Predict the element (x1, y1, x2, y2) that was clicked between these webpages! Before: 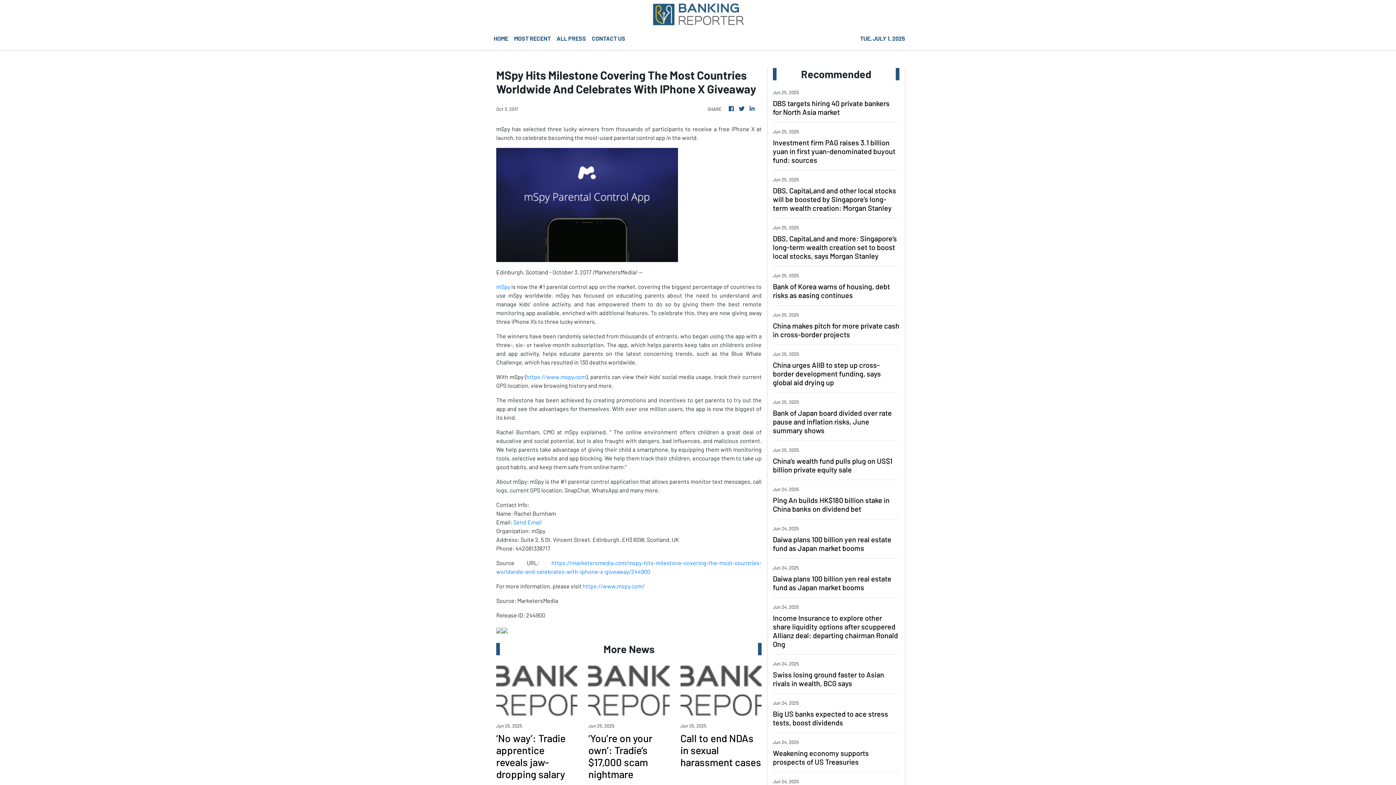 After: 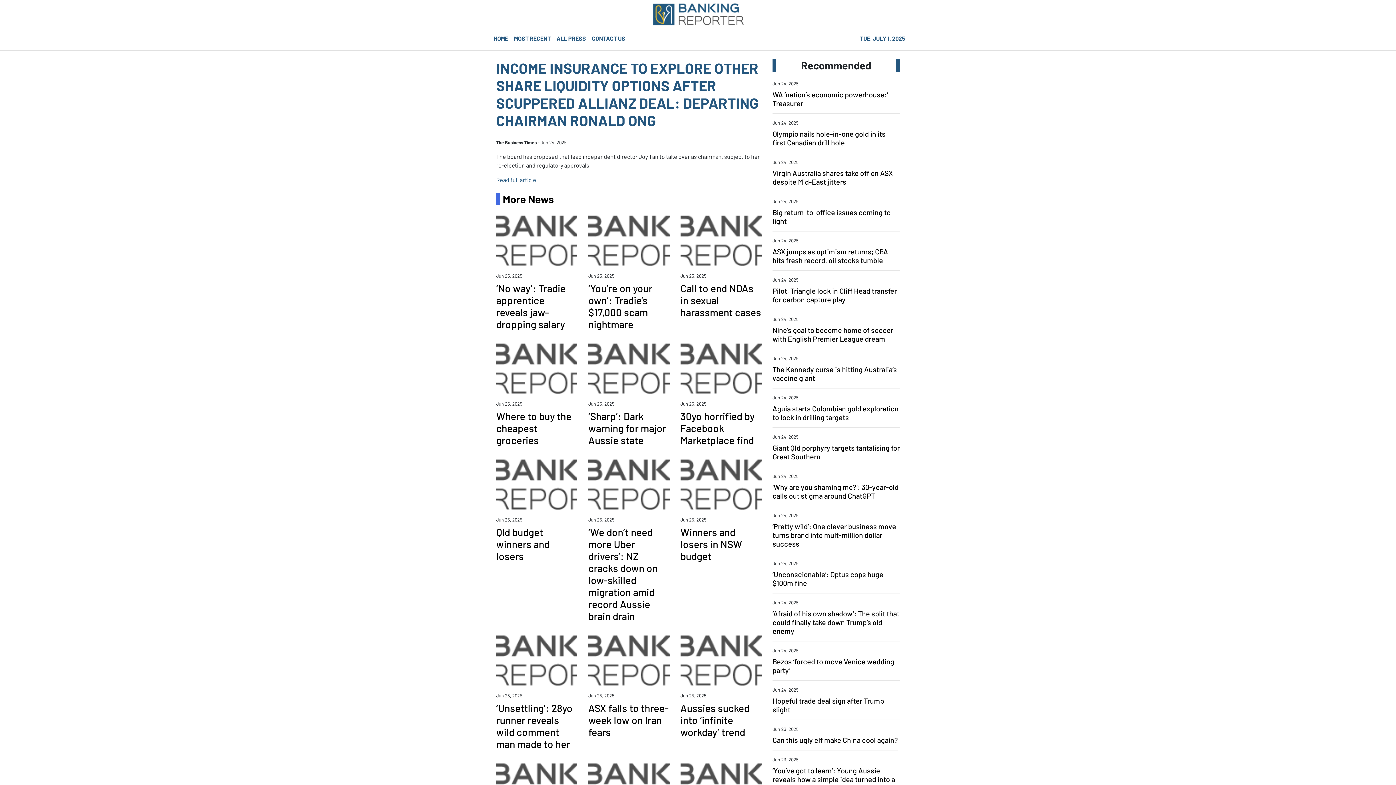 Action: bbox: (773, 613, 899, 648) label: Income Insurance to explore other share liquidity options after scuppered Allianz deal: departing chairman Ronald Ong